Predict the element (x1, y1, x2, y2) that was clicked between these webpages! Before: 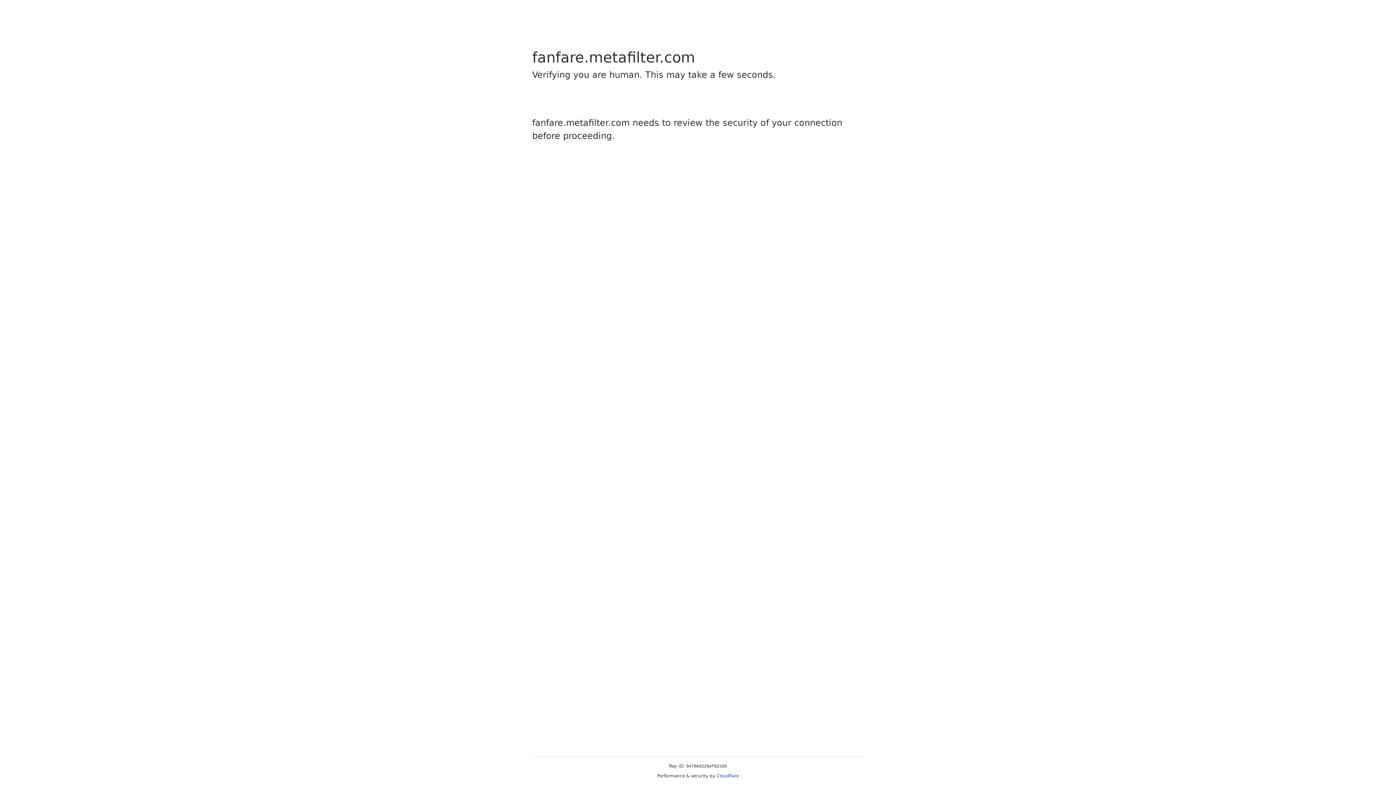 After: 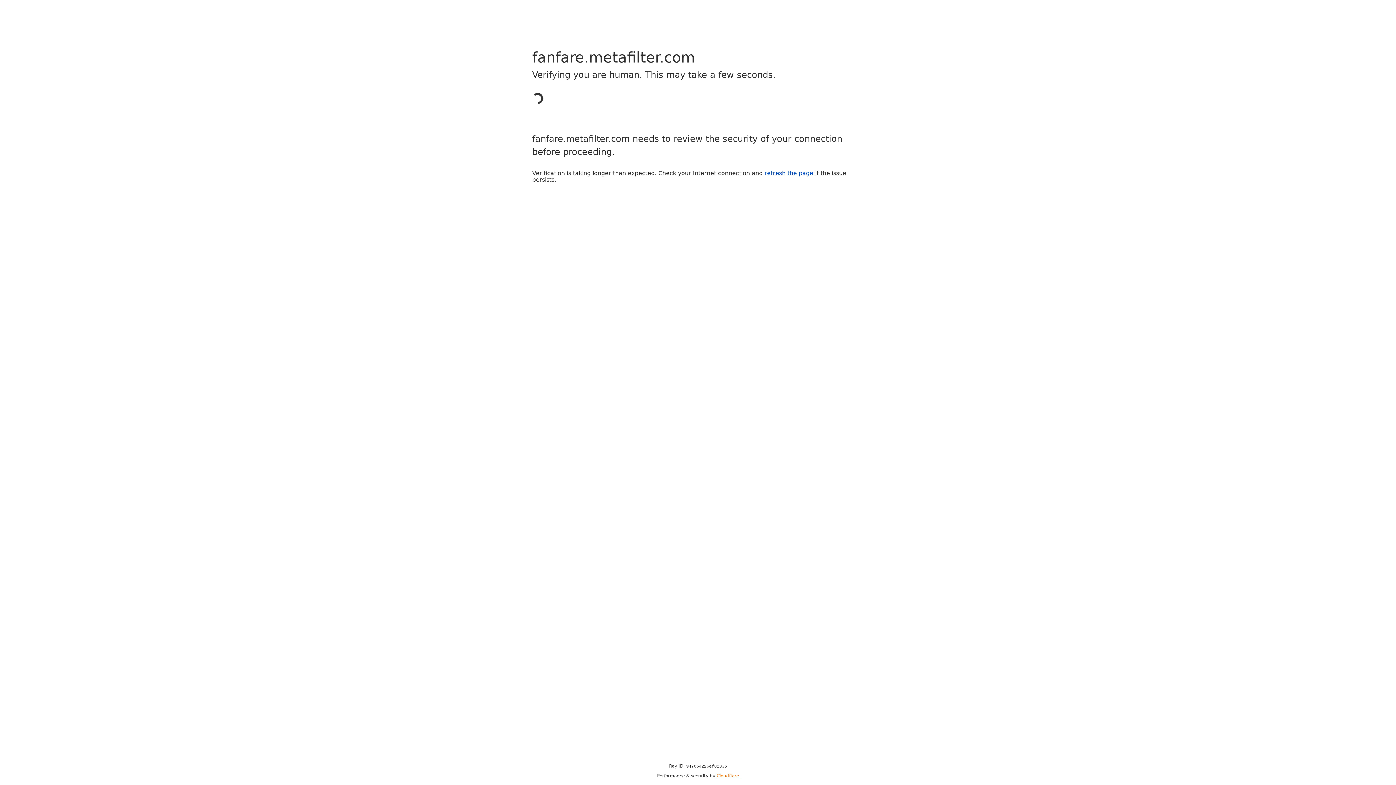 Action: label: Cloudflare bbox: (716, 773, 739, 778)